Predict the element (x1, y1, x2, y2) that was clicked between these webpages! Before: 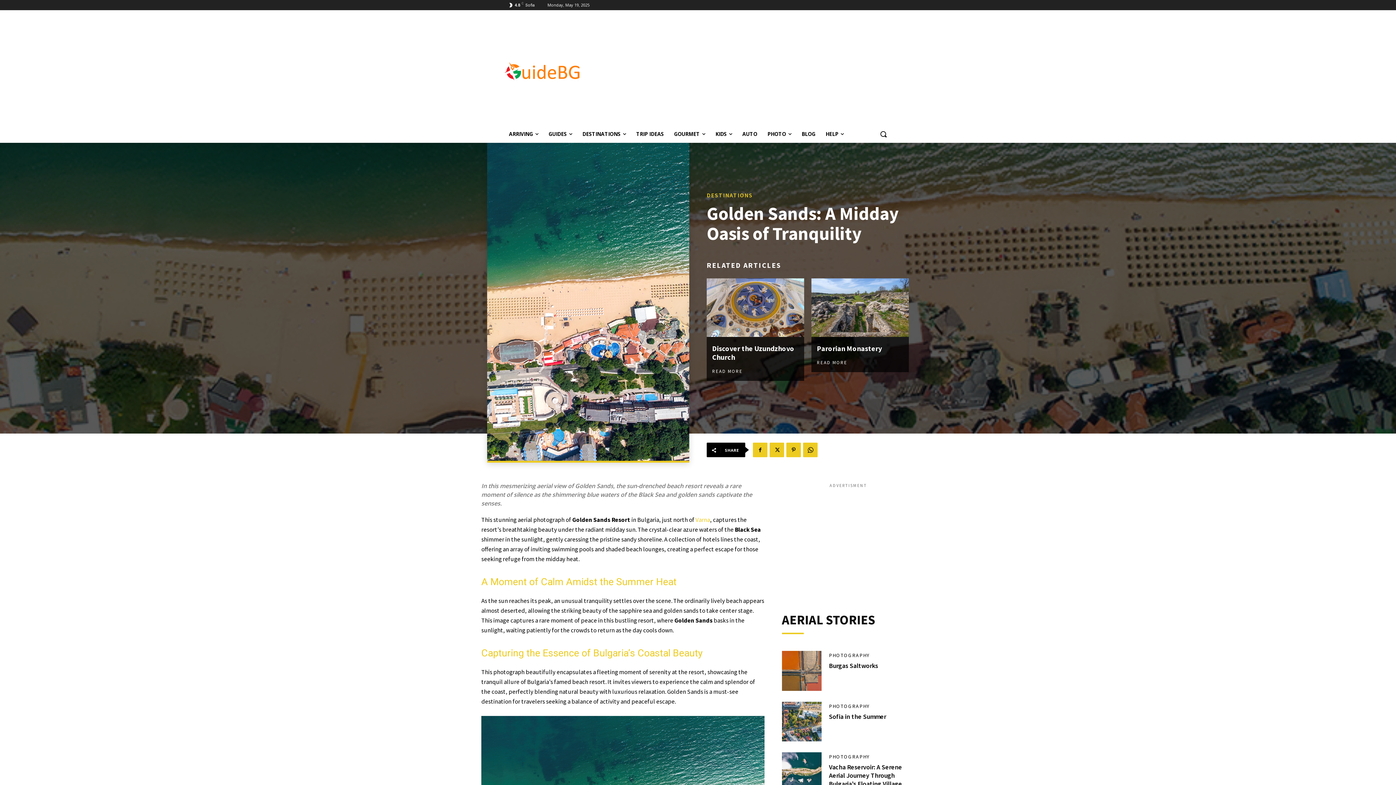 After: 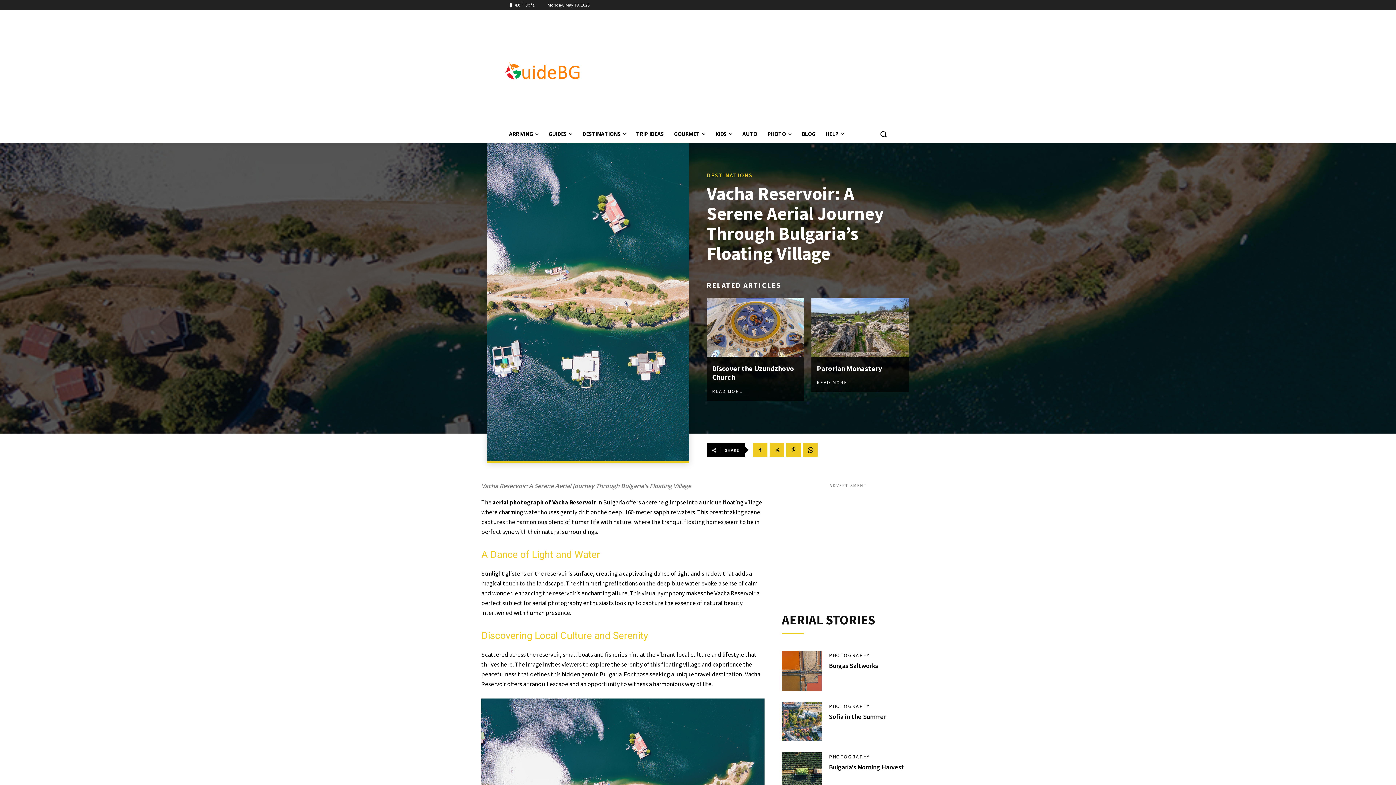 Action: label: Vacha Reservoir: A Serene Aerial Journey Through Bulgaria’s Floating Village bbox: (829, 763, 902, 788)